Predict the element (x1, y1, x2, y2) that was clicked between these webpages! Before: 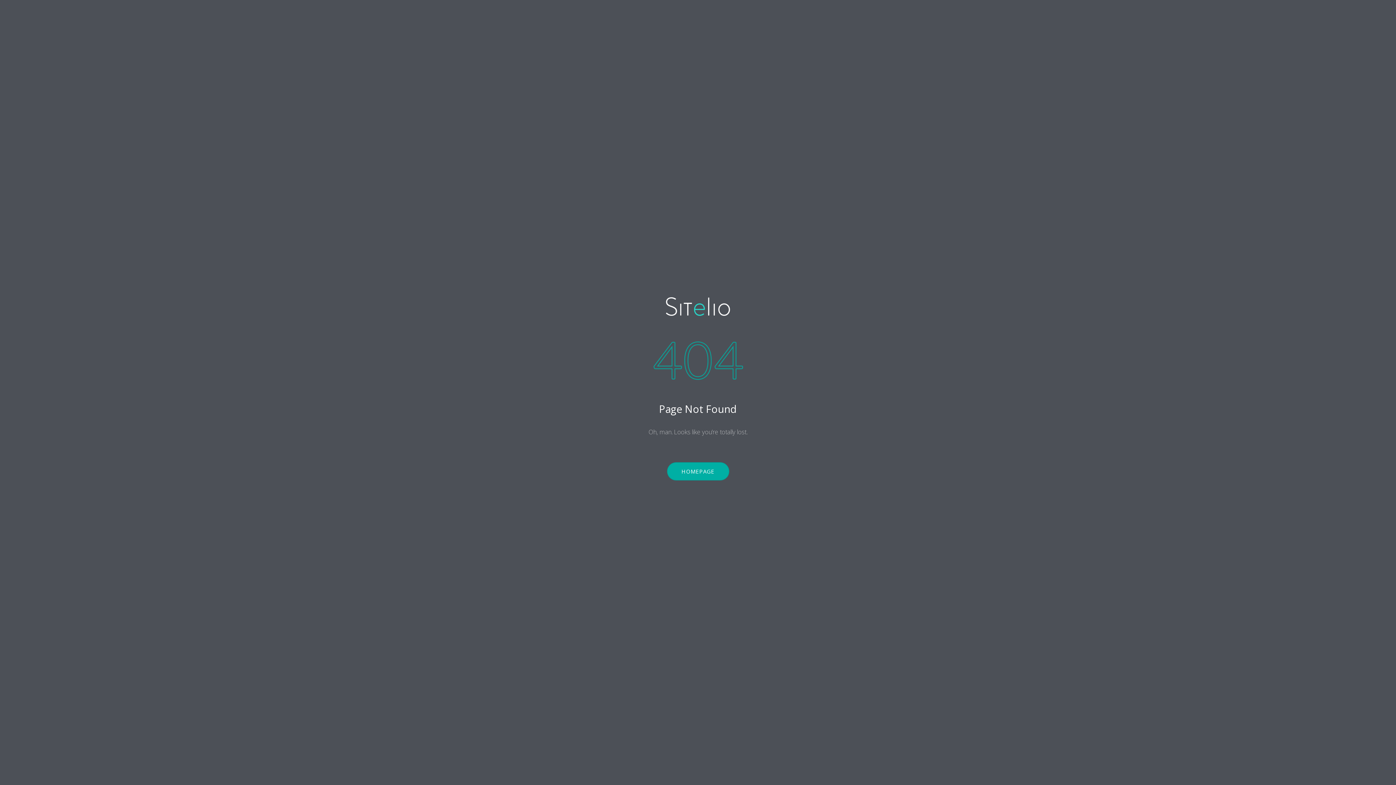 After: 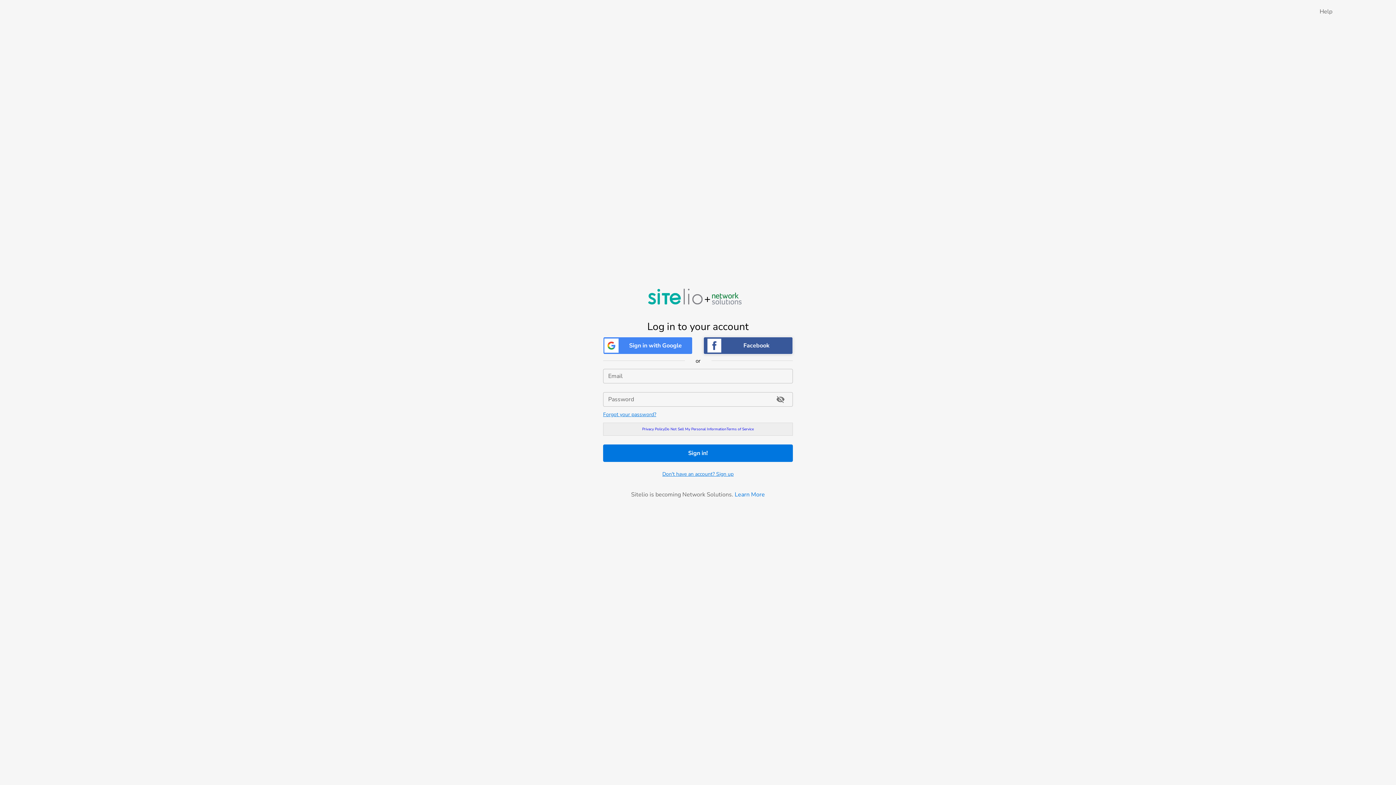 Action: bbox: (517, 297, 878, 316)